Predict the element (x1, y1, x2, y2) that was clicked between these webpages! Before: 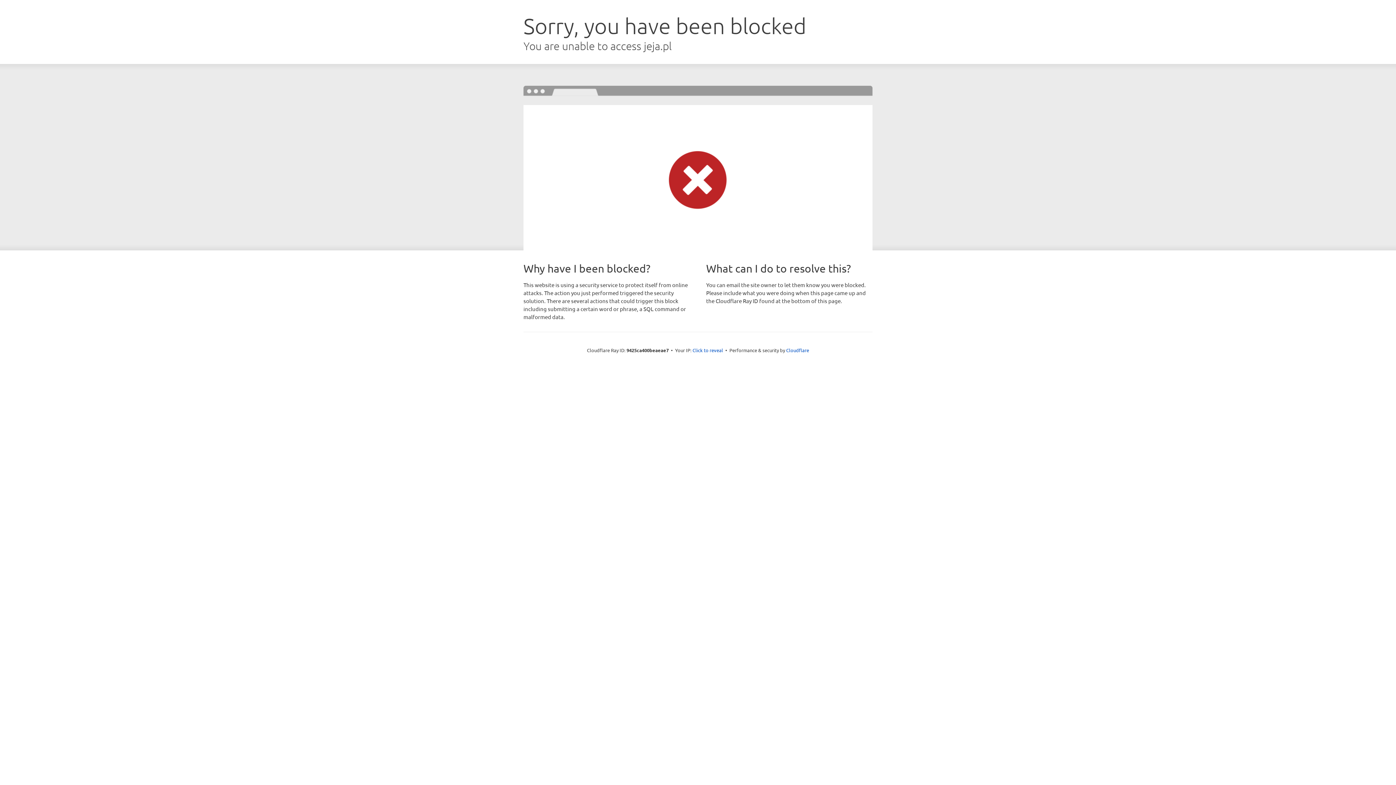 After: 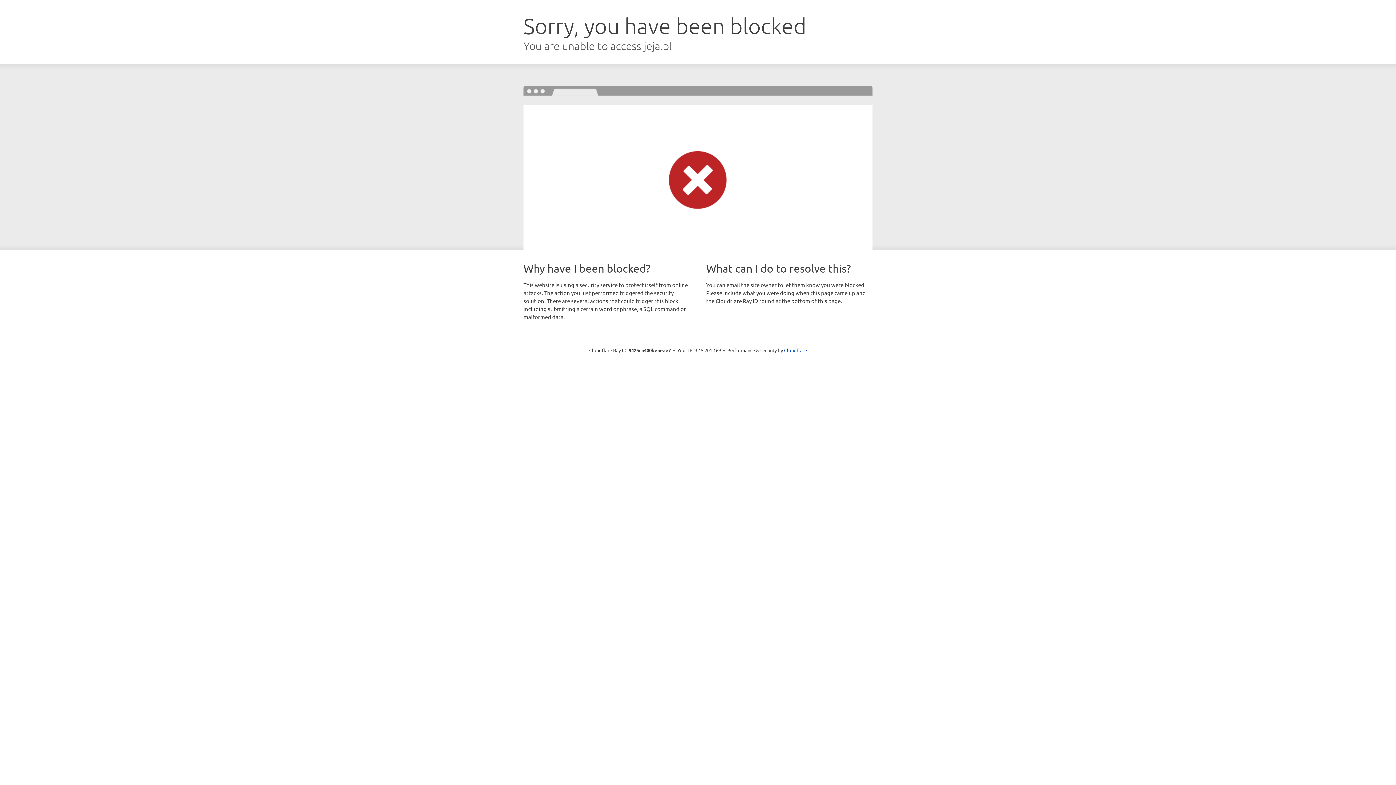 Action: label: Click to reveal bbox: (692, 346, 723, 353)